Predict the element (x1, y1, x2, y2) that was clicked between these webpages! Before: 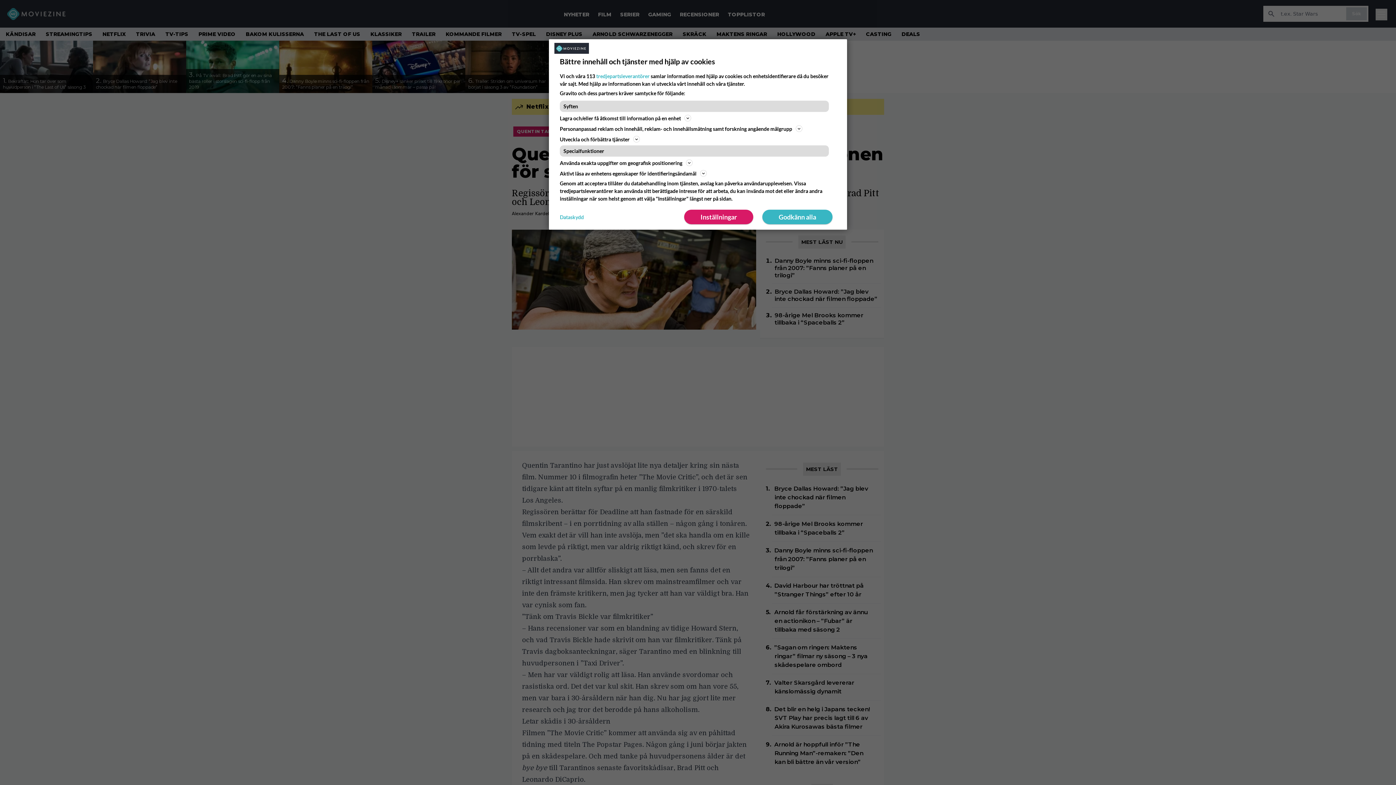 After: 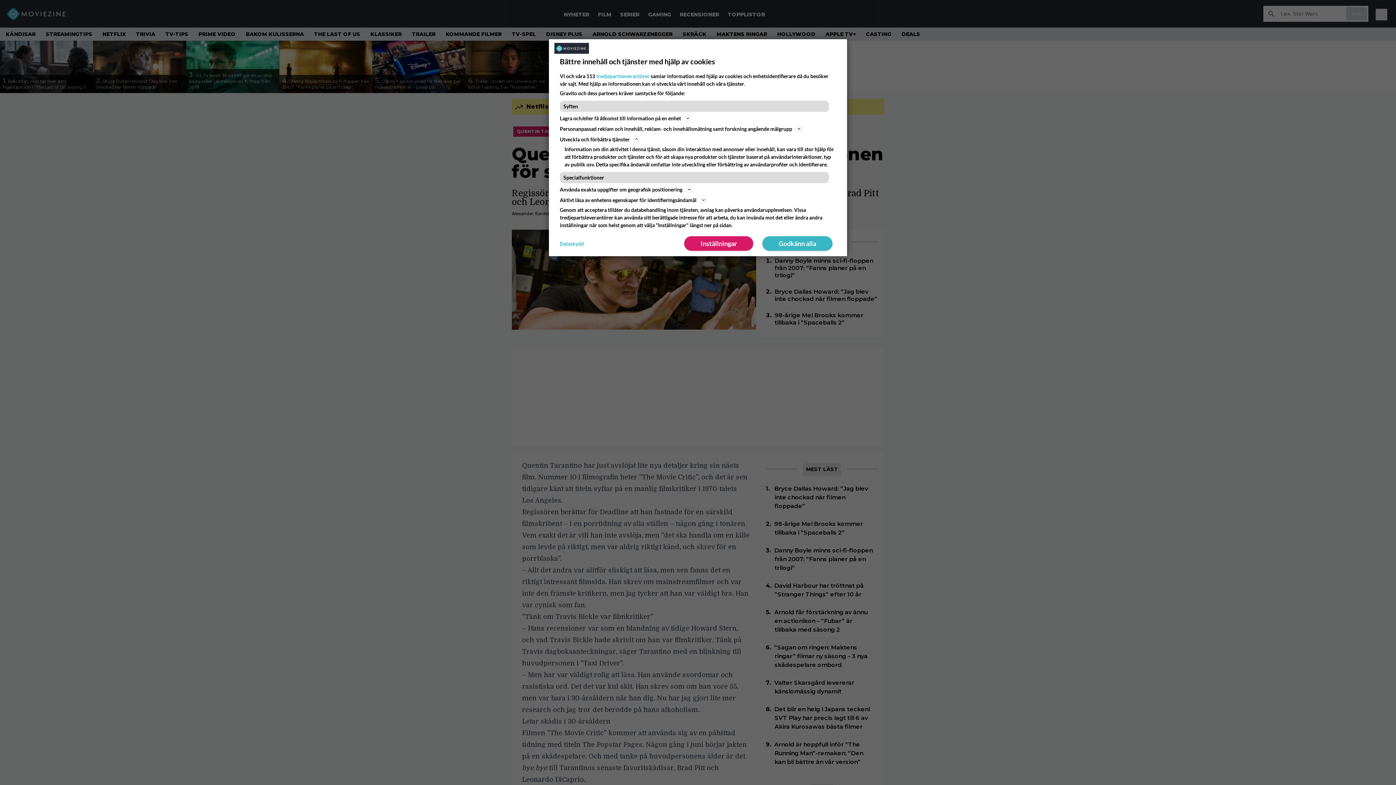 Action: label: Utveckla och förbättra tjänster bbox: (560, 134, 836, 143)